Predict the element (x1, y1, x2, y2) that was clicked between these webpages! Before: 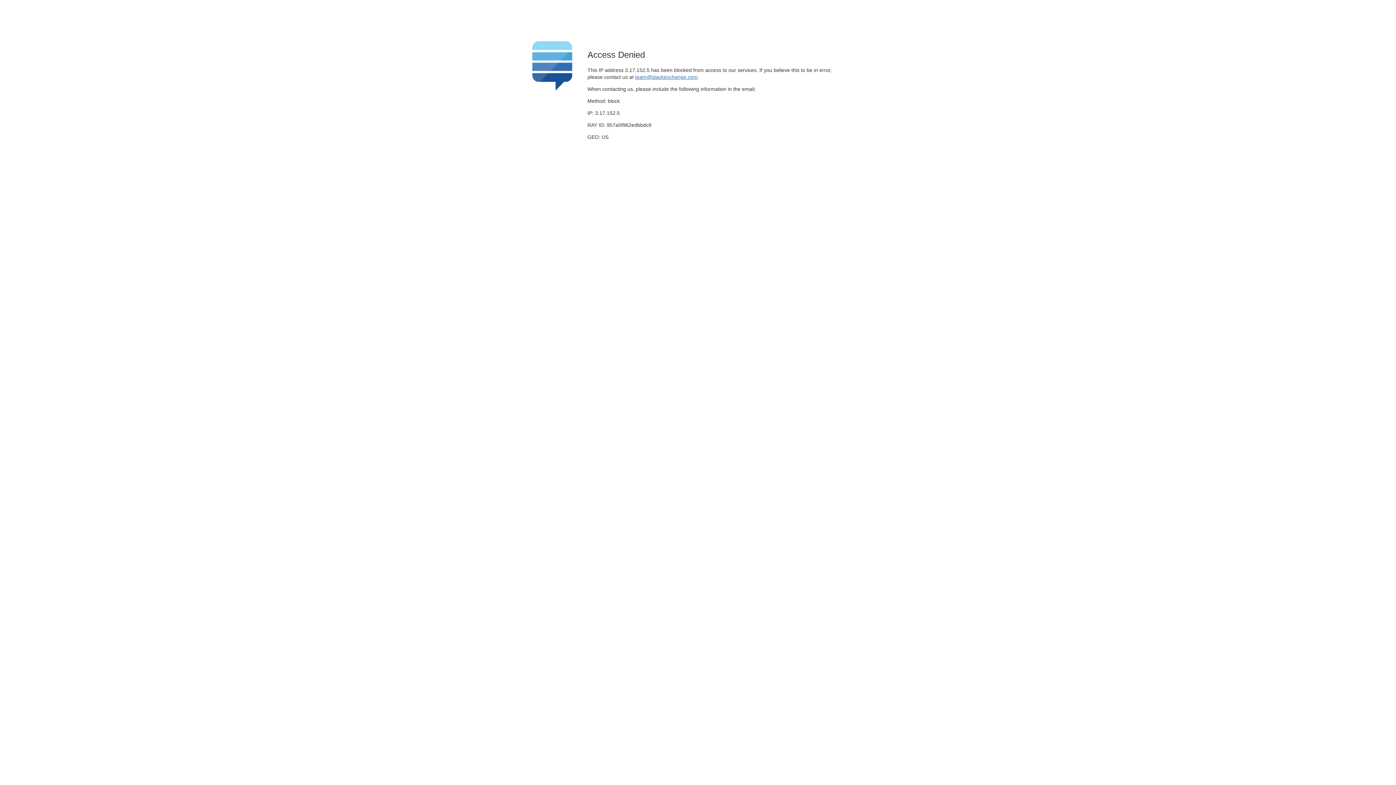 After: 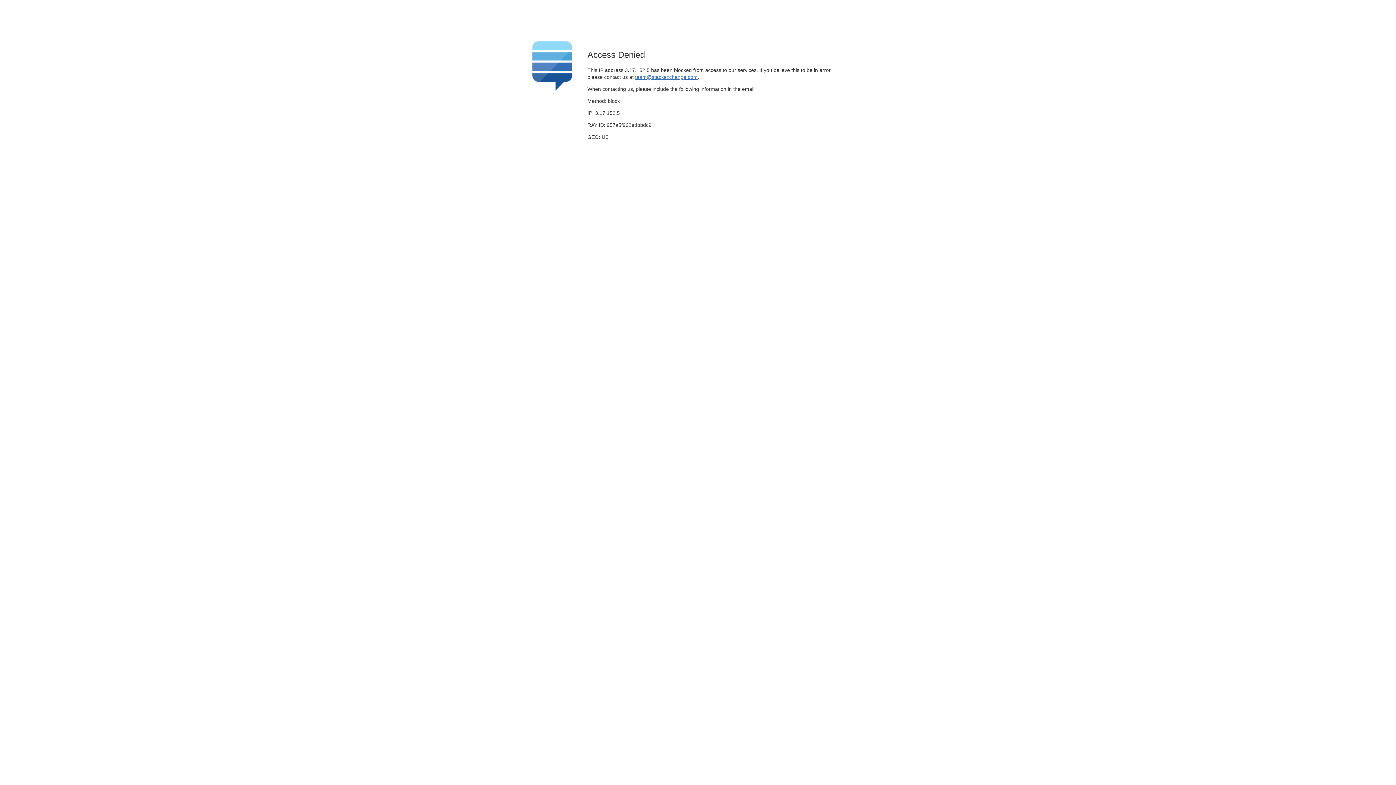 Action: label: team@stackexchange.com bbox: (635, 74, 697, 79)